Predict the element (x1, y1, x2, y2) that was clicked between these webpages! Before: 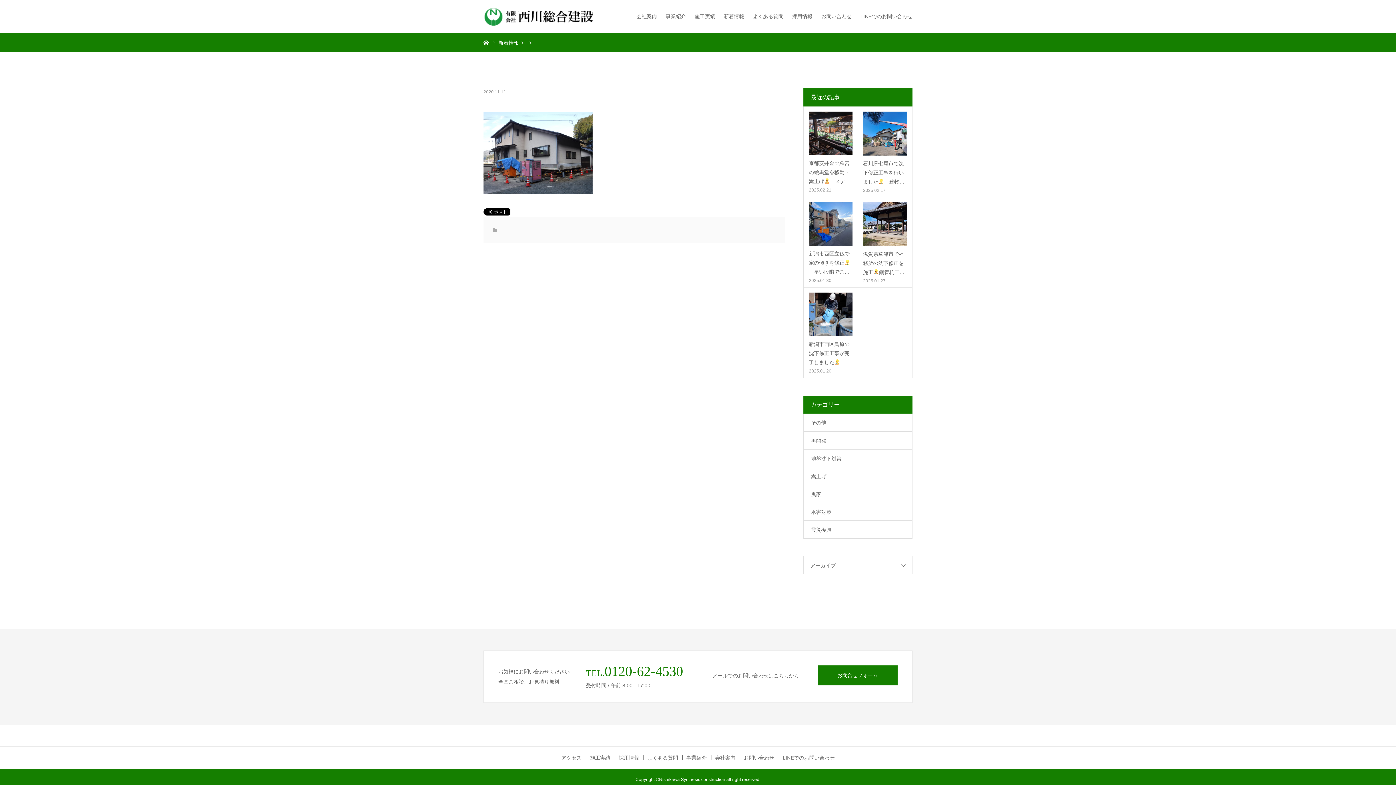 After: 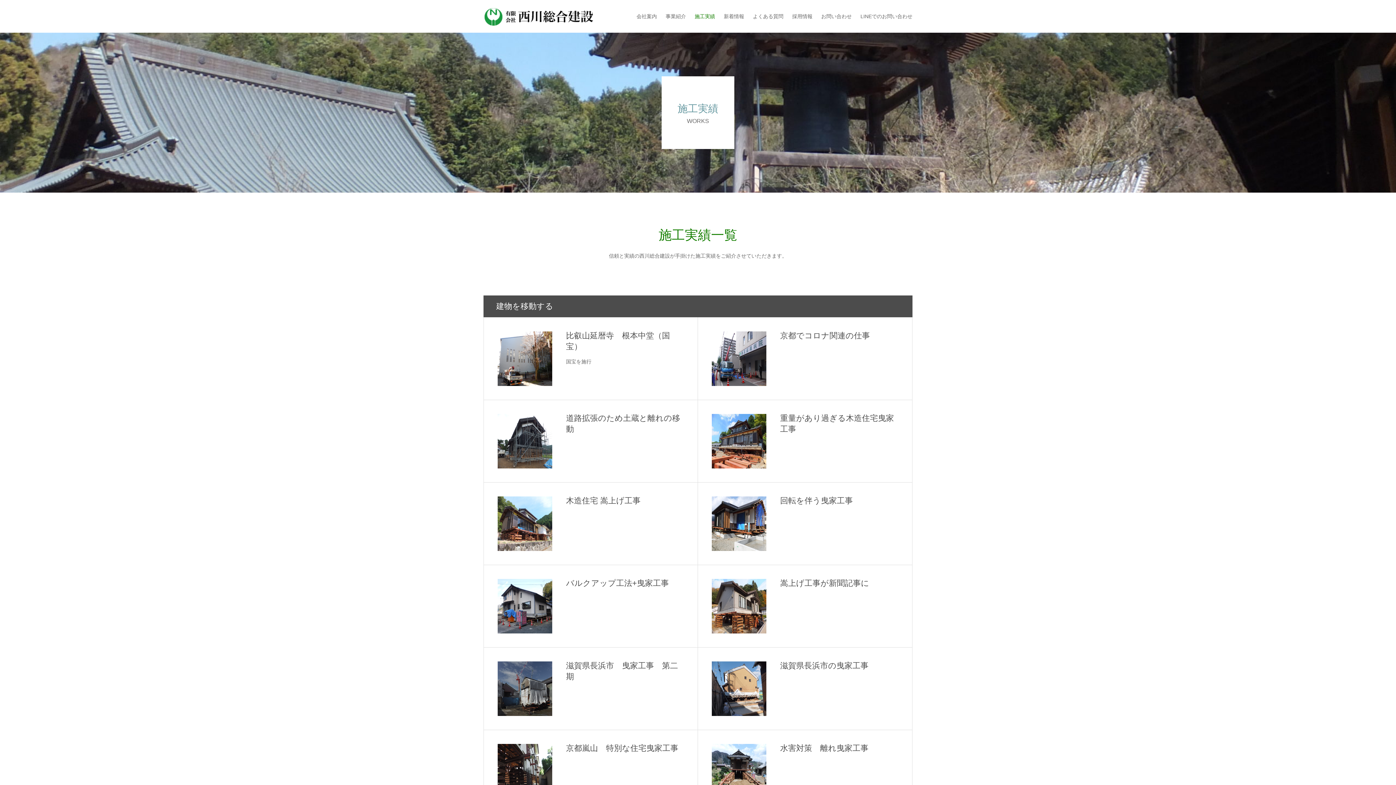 Action: bbox: (590, 755, 615, 760) label: 施工実績